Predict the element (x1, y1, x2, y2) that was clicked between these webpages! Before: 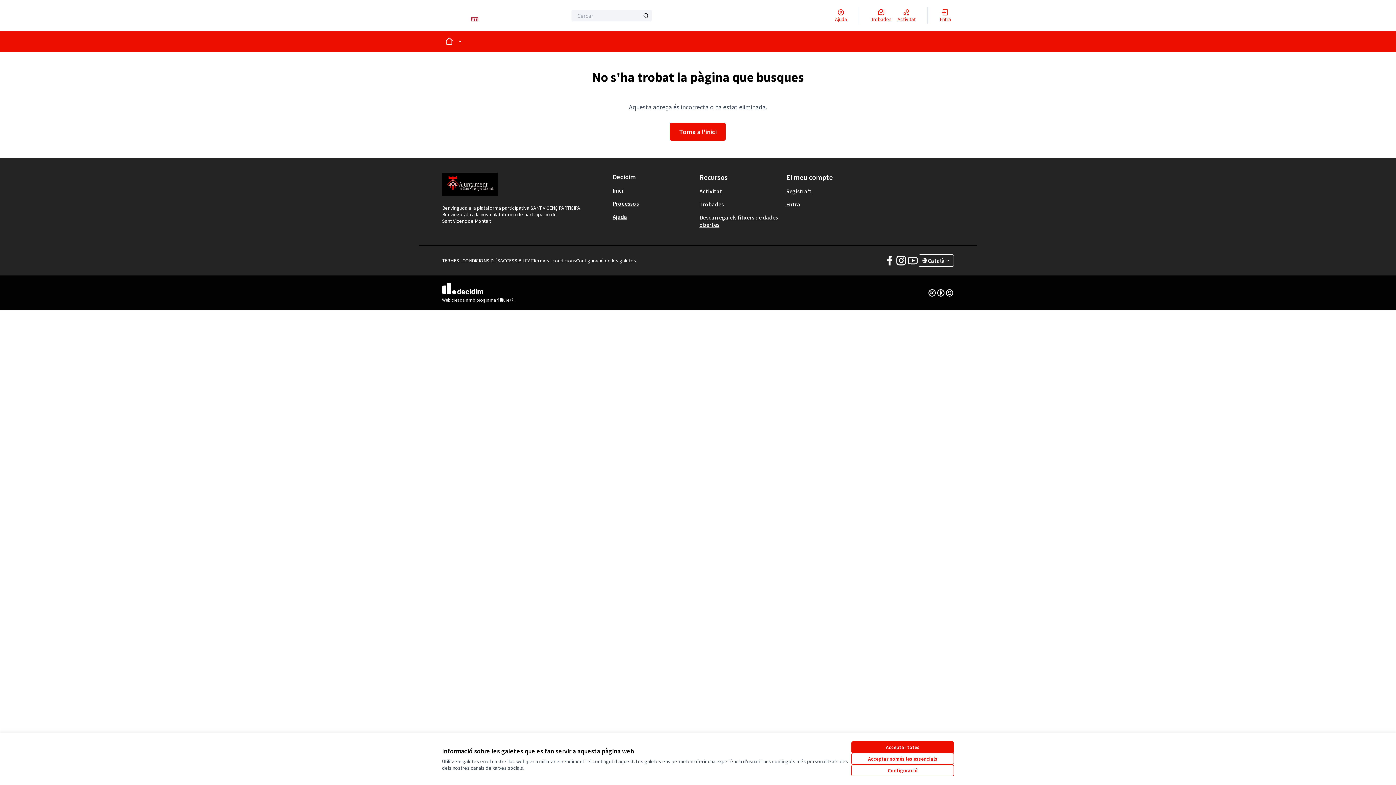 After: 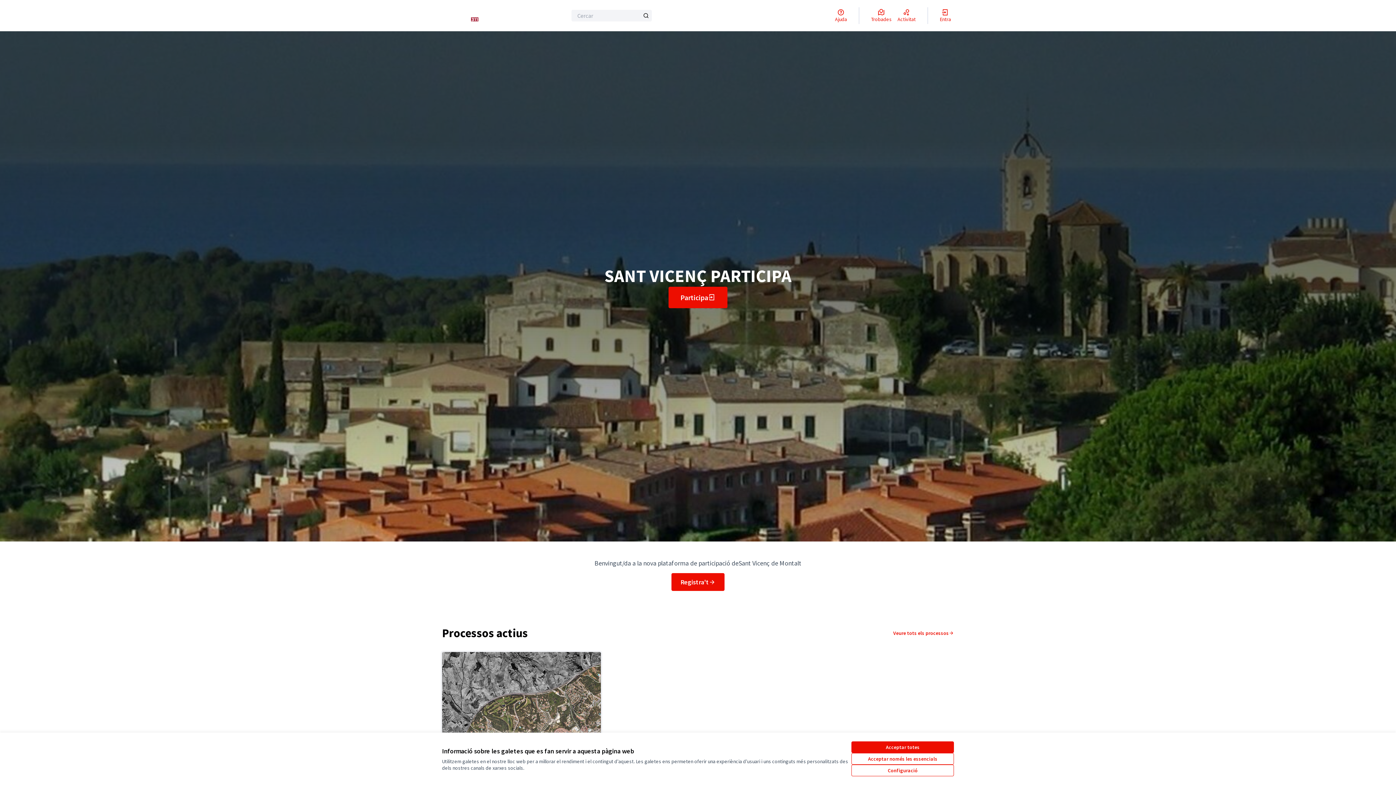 Action: bbox: (670, 122, 725, 140) label: Torna a l'inici